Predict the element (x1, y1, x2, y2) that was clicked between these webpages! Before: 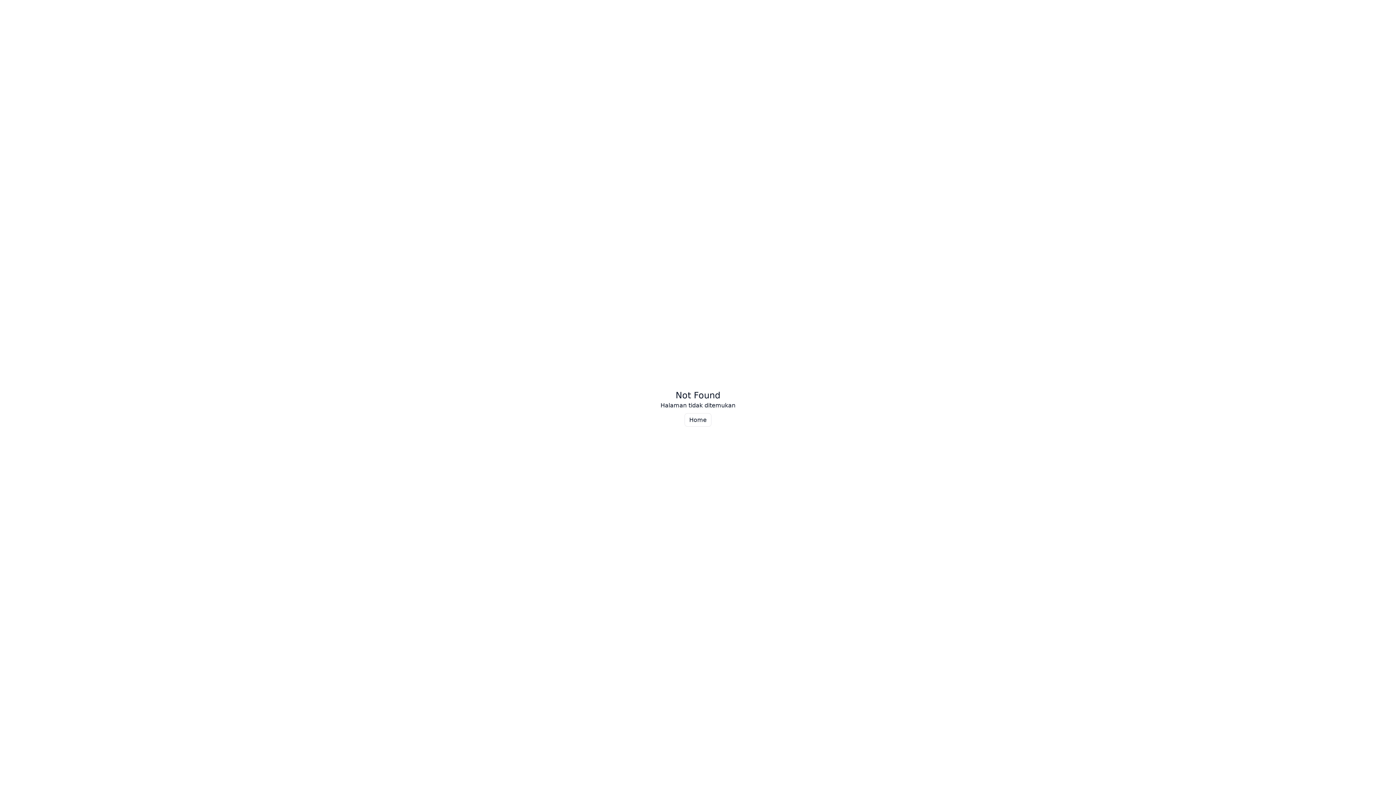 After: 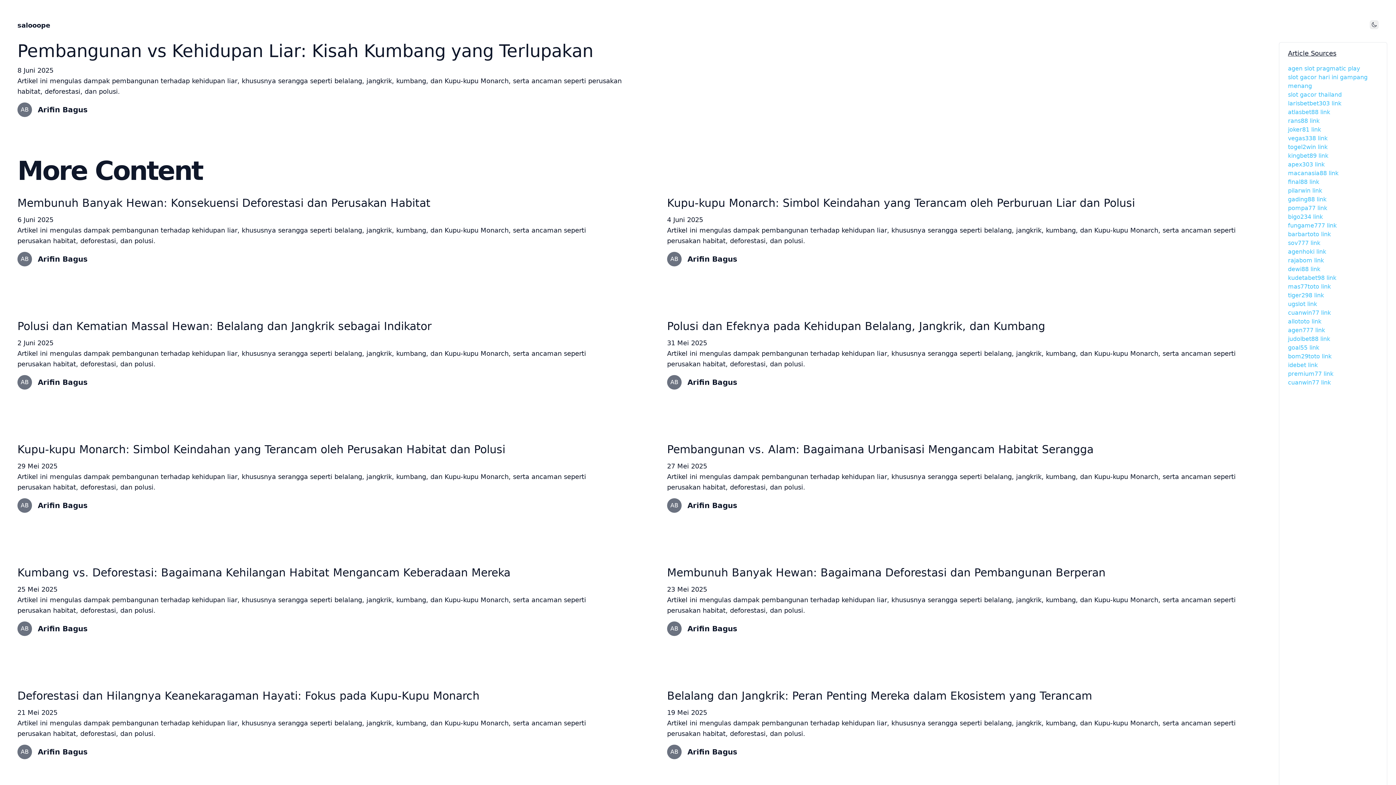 Action: bbox: (684, 413, 711, 426) label: Home